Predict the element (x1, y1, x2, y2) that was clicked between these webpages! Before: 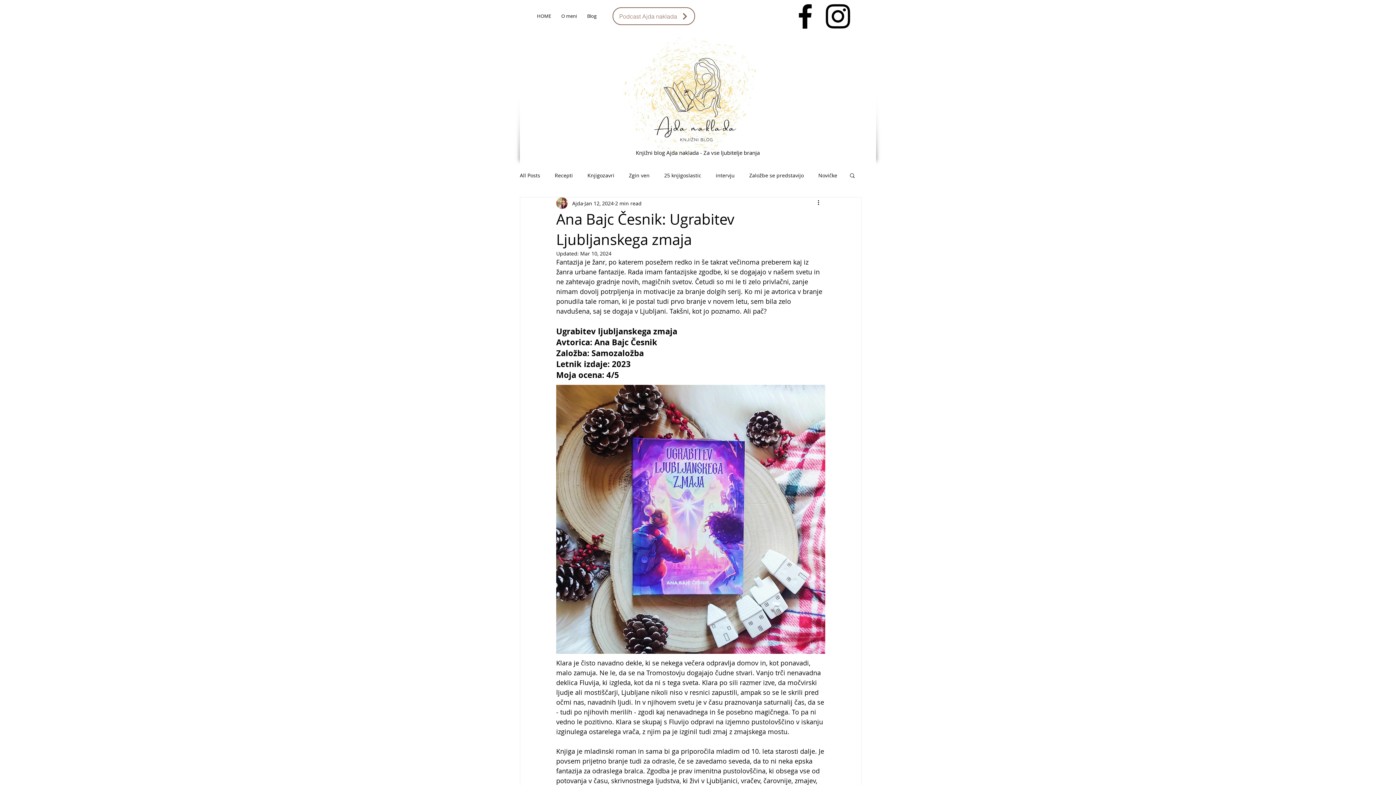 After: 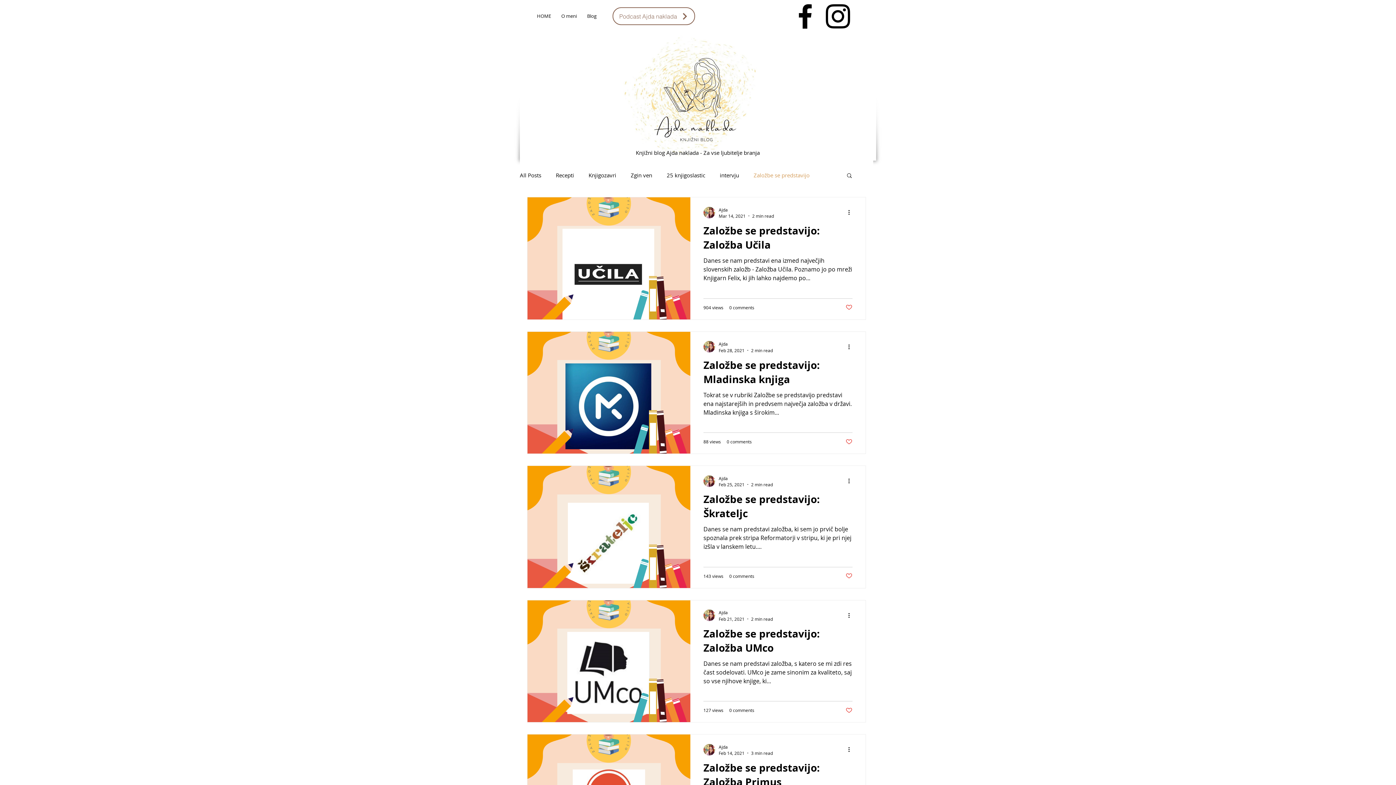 Action: label: Založbe se predstavijo bbox: (749, 171, 804, 178)